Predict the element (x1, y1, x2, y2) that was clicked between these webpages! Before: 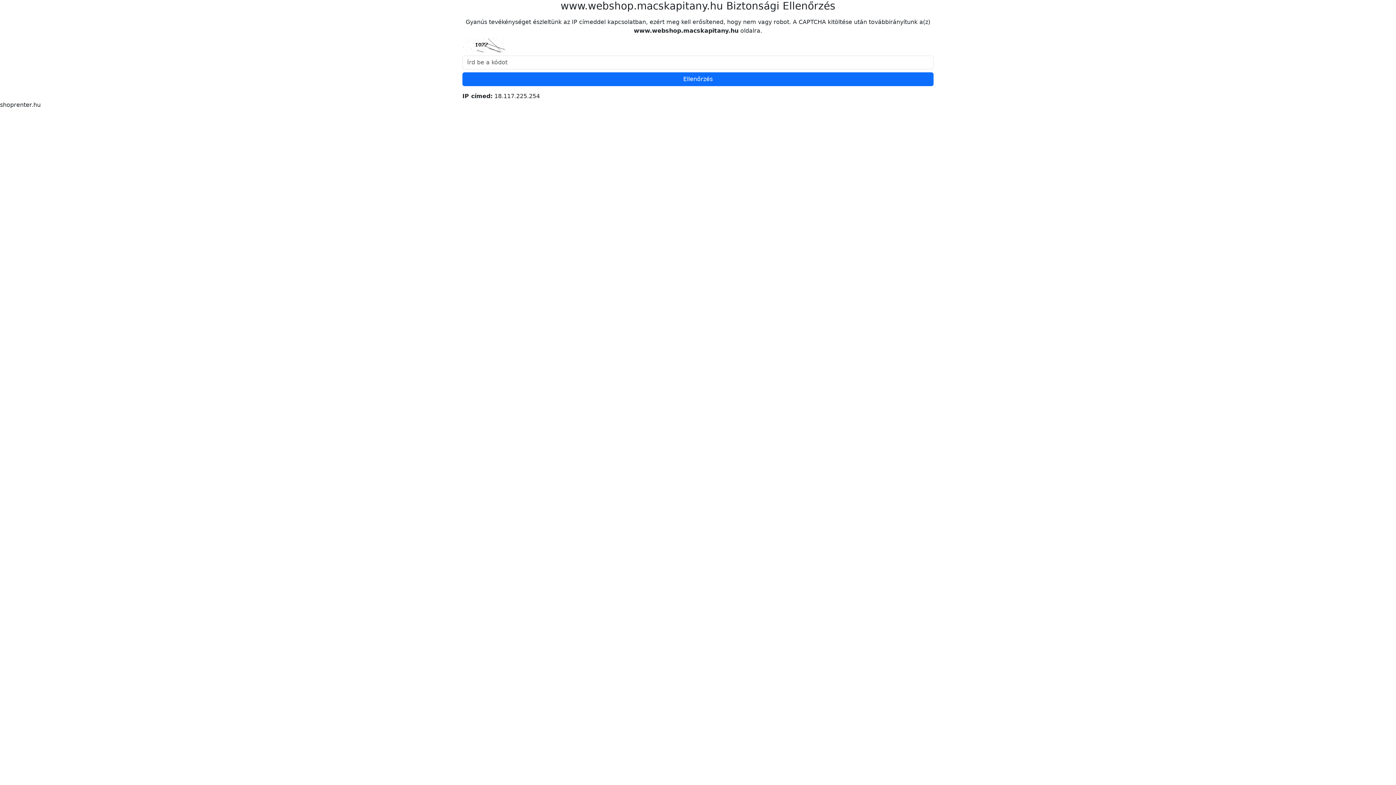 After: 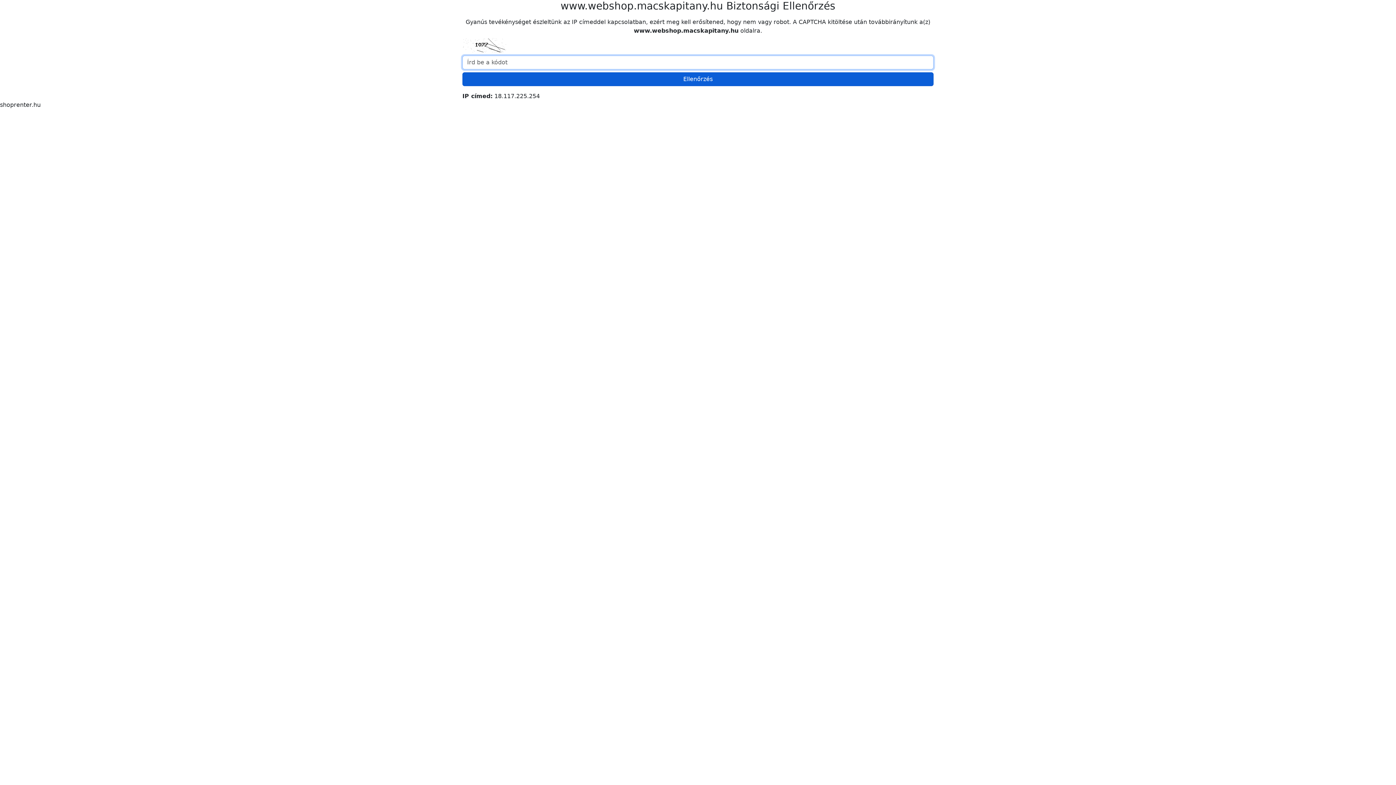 Action: label: Ellenőrzés bbox: (462, 72, 933, 86)